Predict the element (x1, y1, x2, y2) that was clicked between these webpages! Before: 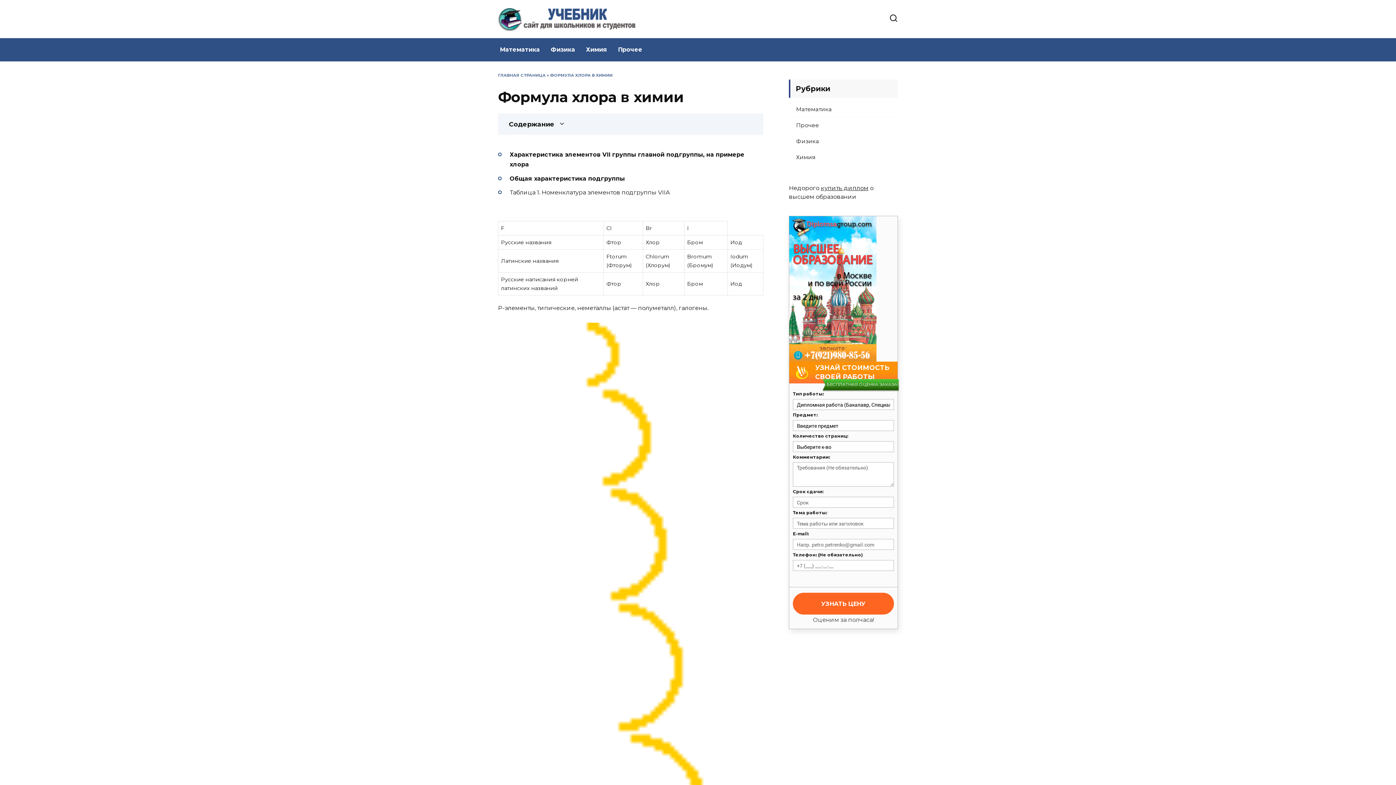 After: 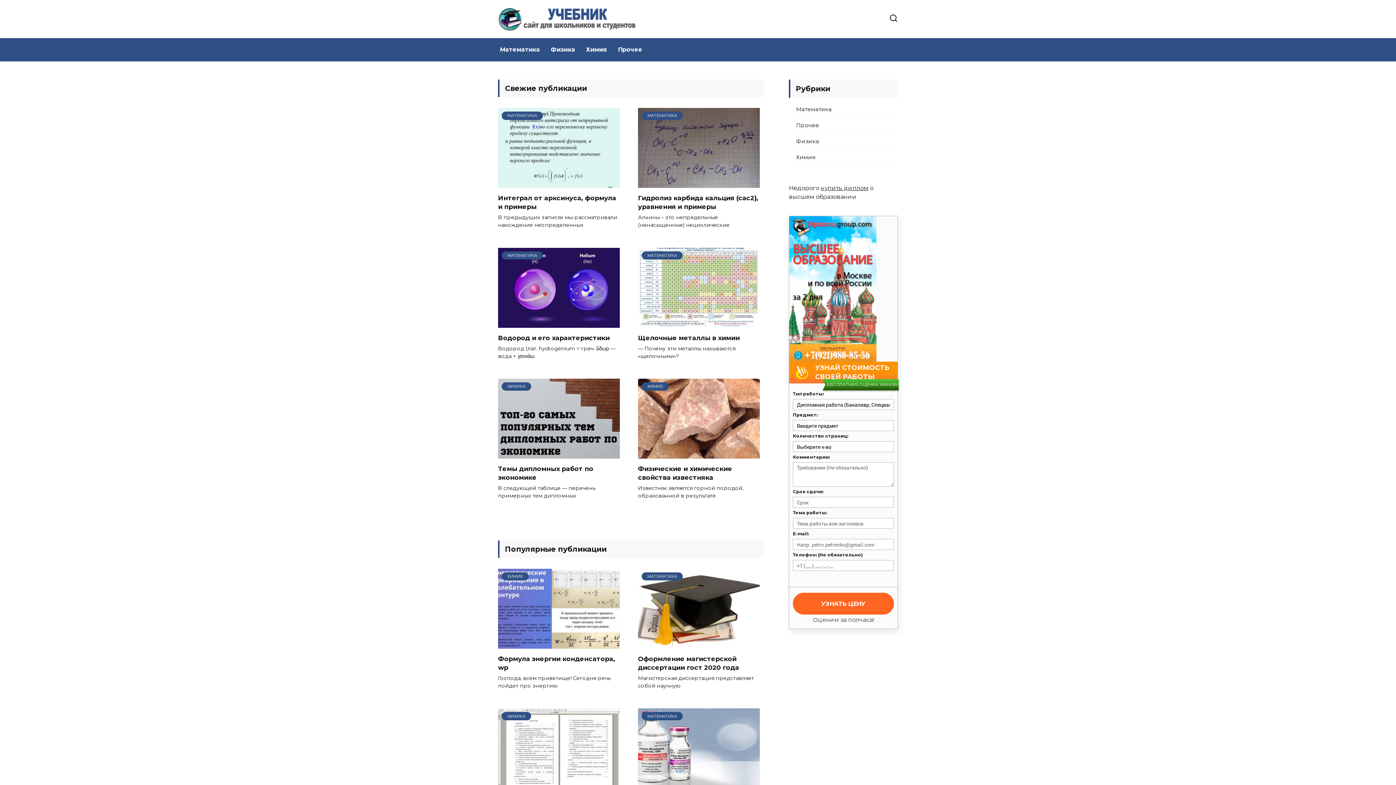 Action: bbox: (498, 22, 638, 29)